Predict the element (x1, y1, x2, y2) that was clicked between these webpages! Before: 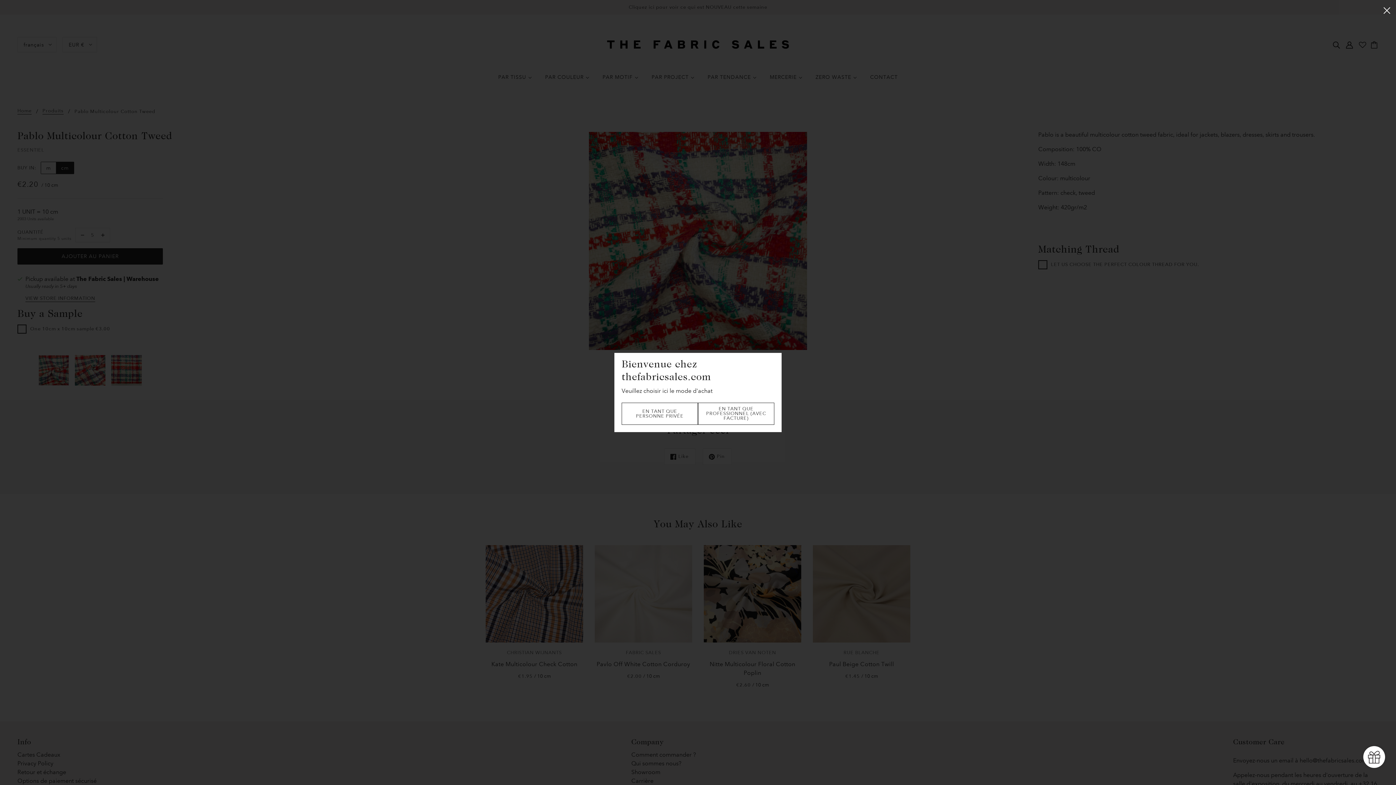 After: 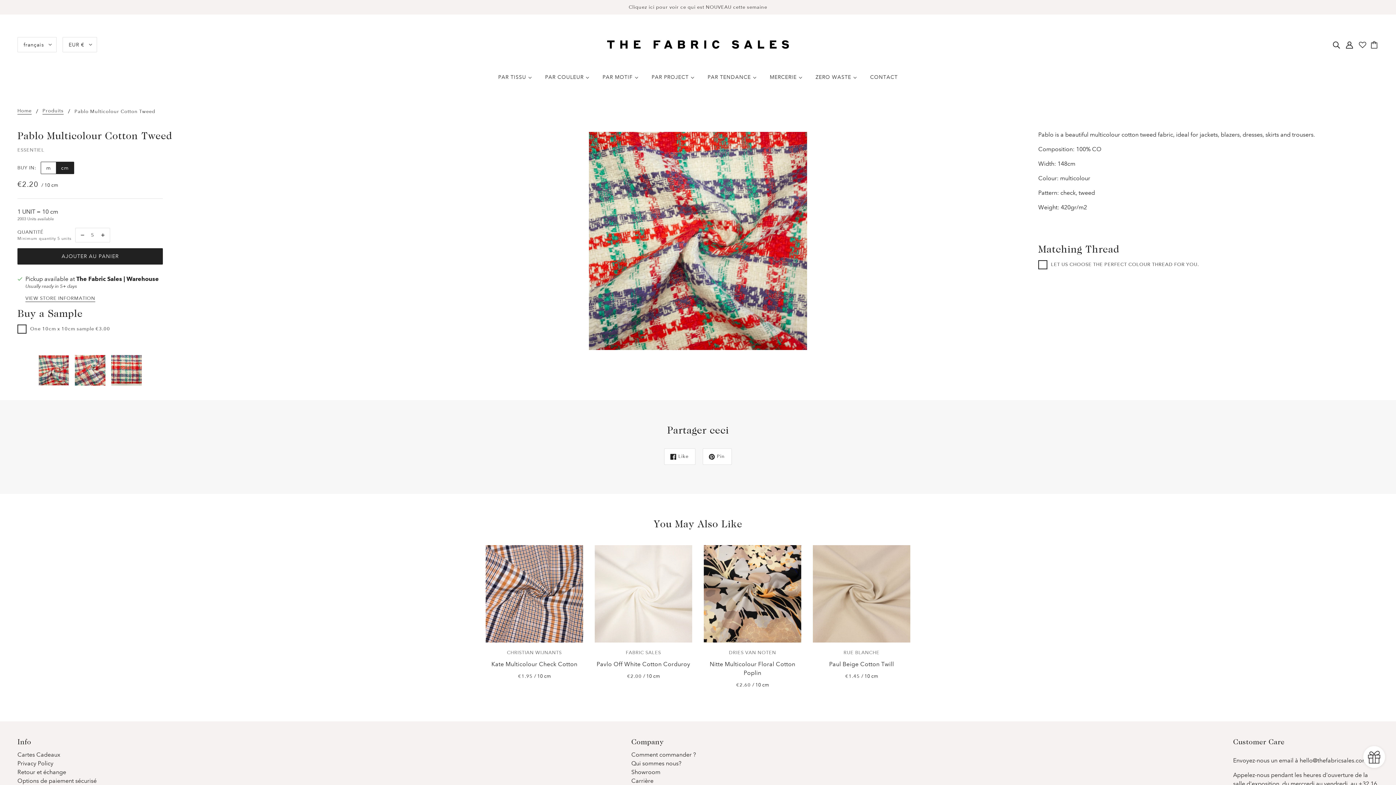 Action: bbox: (1378, 0, 1396, 19) label: fermer